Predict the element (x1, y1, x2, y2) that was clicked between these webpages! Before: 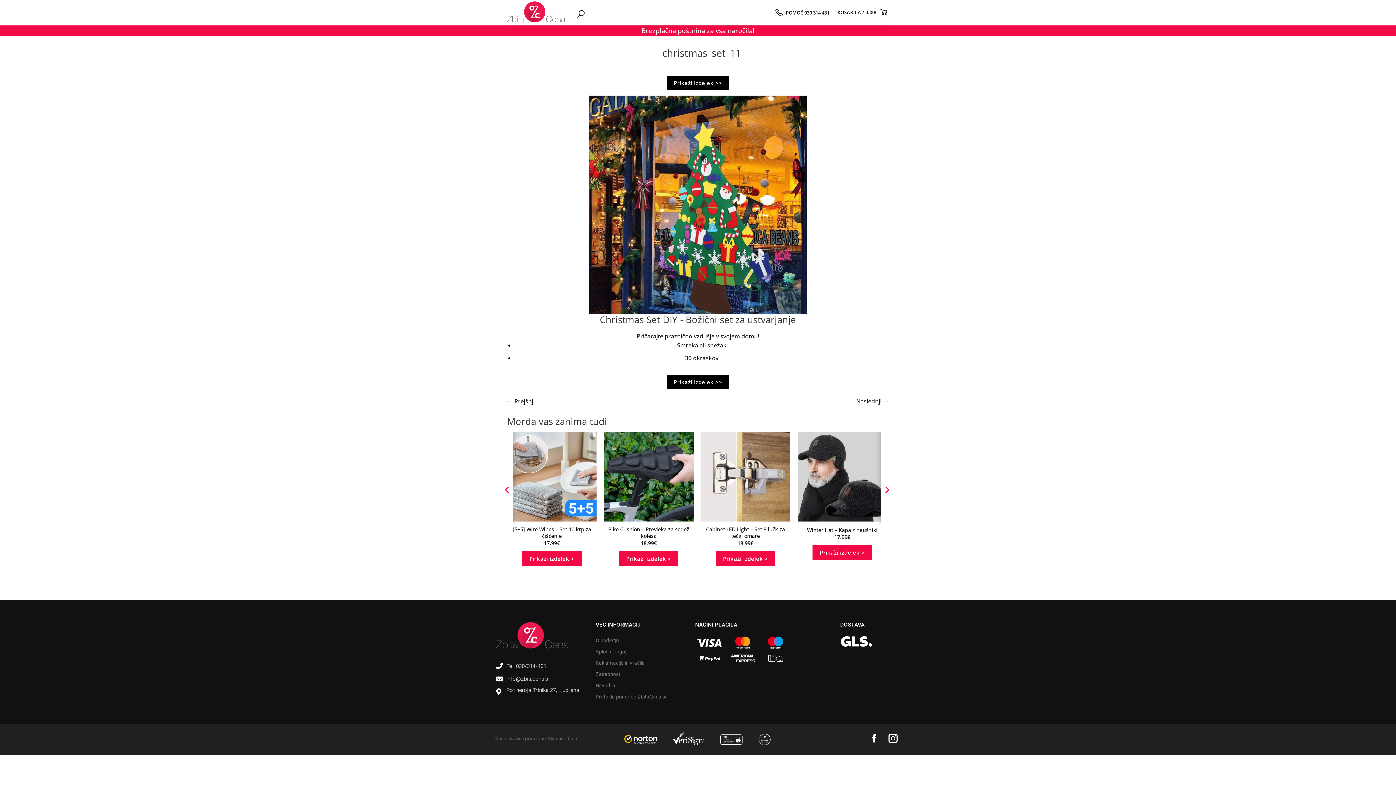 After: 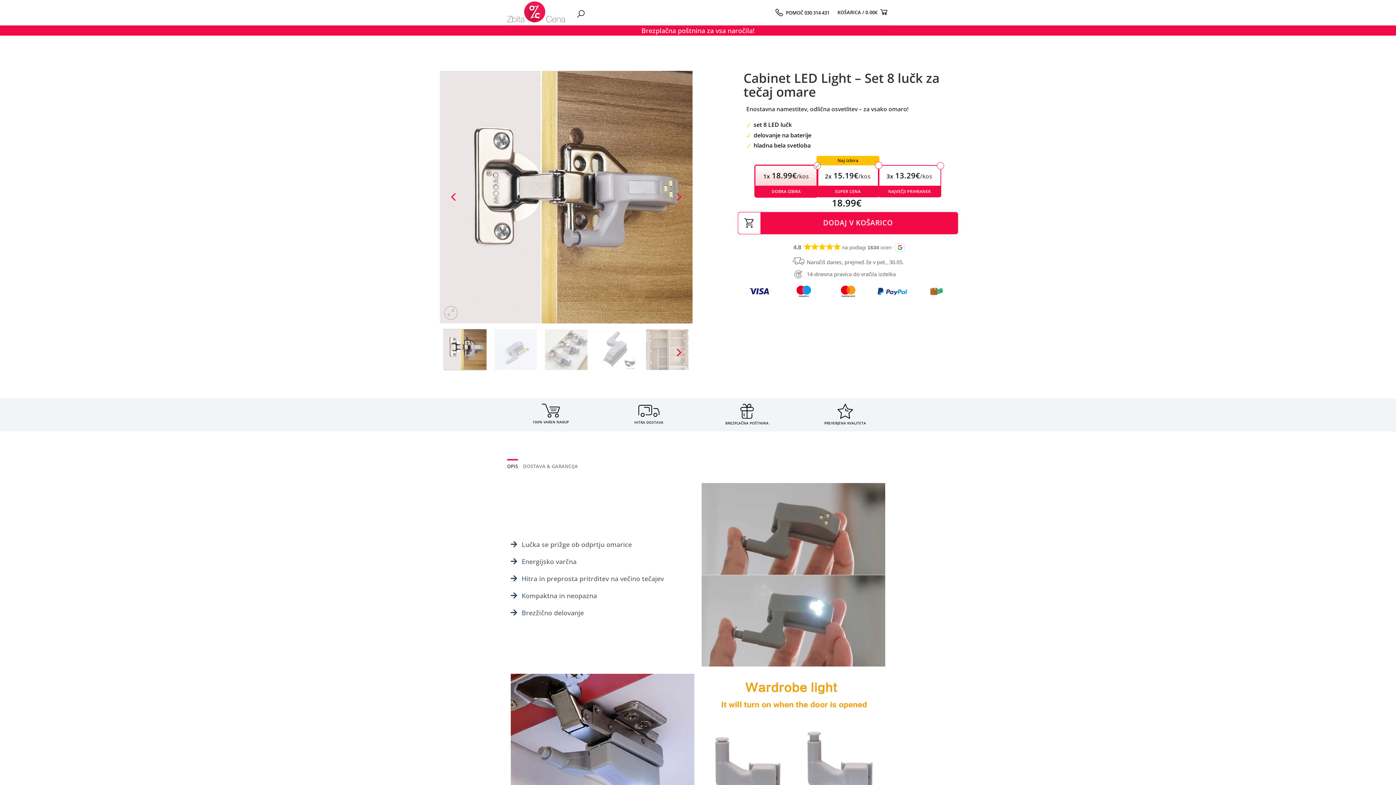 Action: bbox: (715, 551, 775, 566) label: Prikaži izdelek >